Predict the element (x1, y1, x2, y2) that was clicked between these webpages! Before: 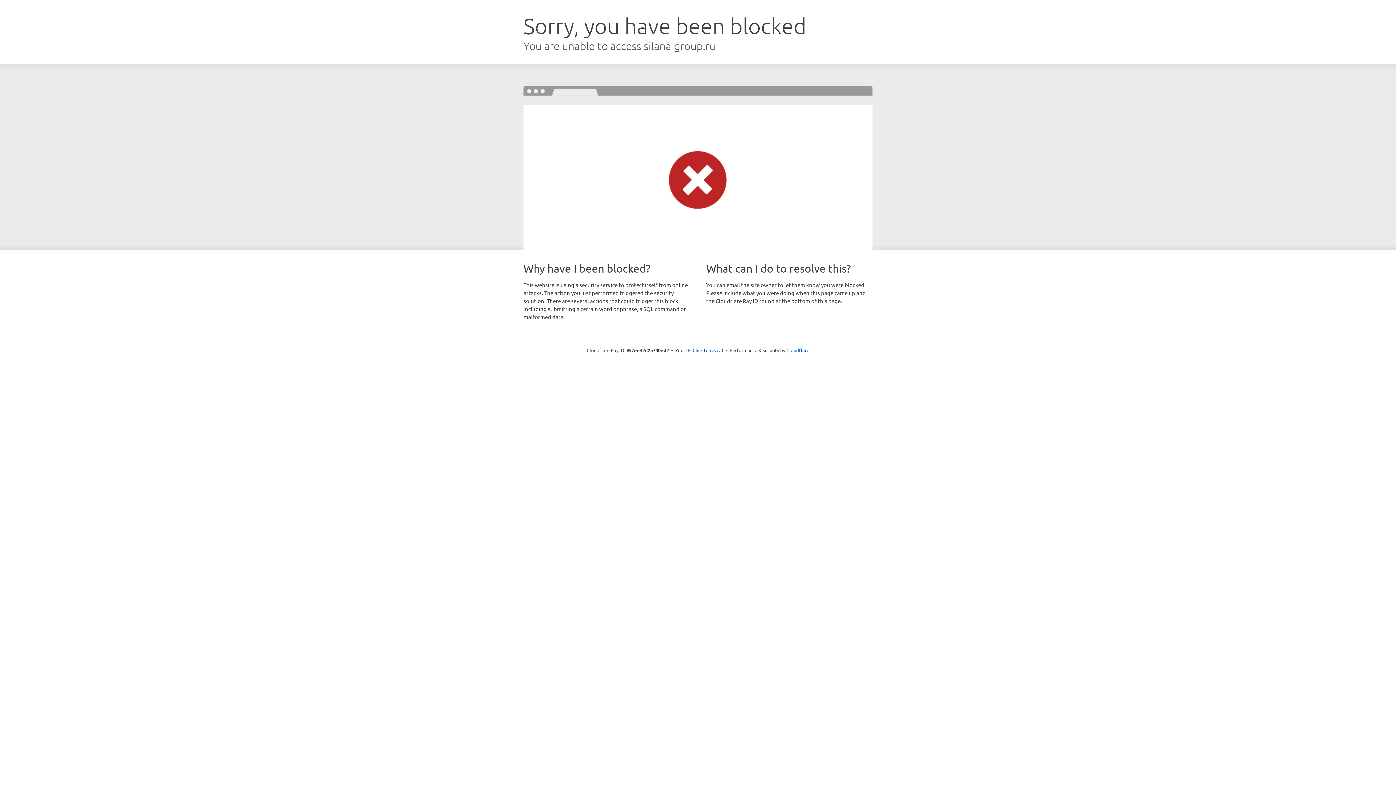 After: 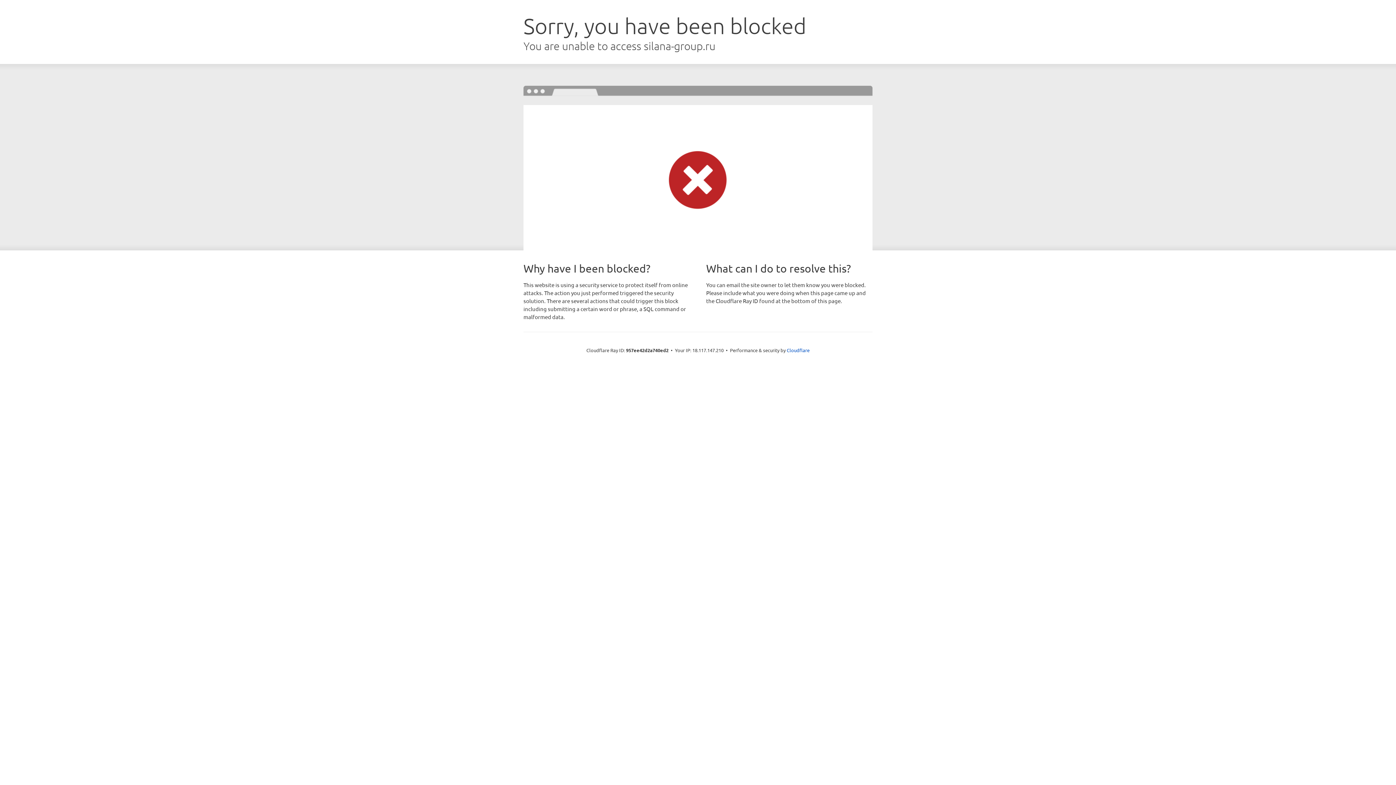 Action: bbox: (692, 346, 723, 353) label: Click to reveal